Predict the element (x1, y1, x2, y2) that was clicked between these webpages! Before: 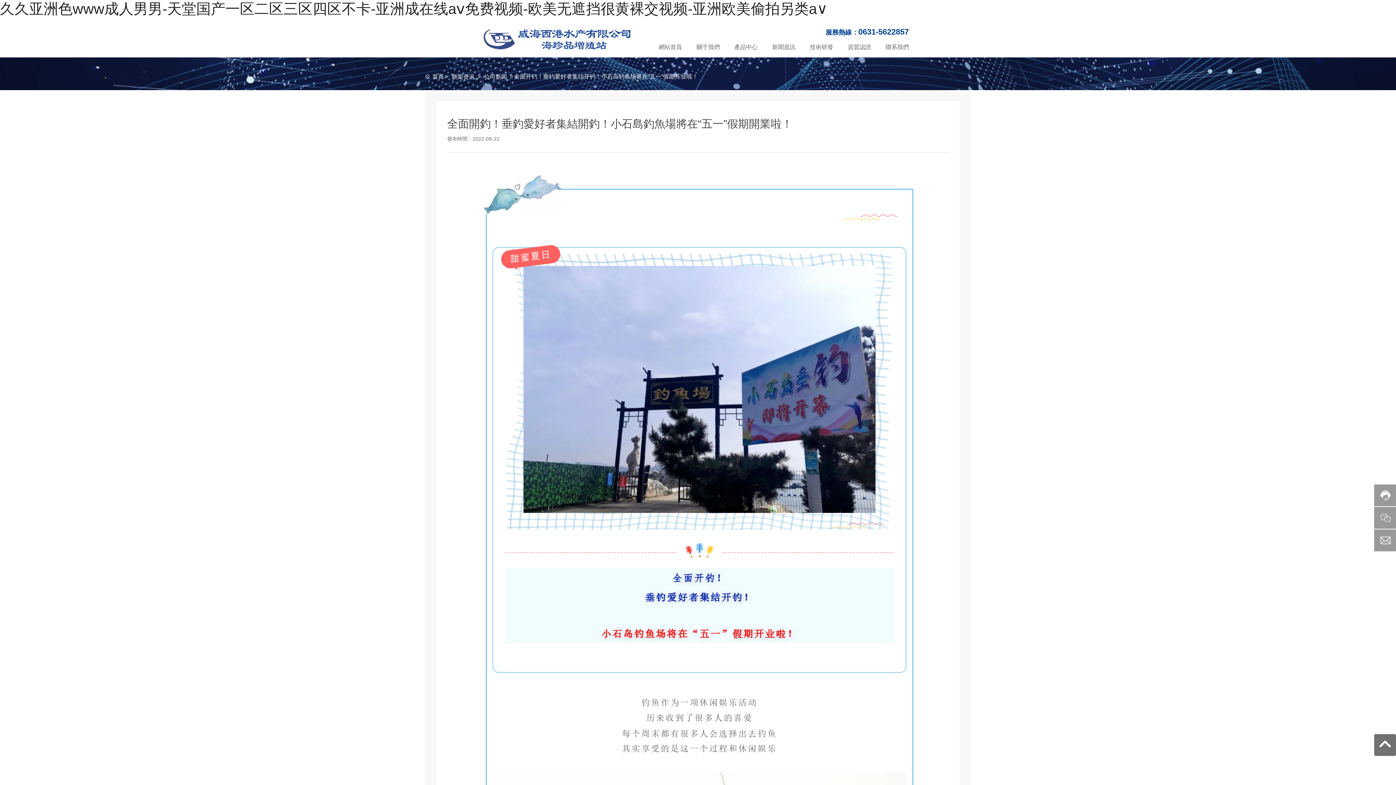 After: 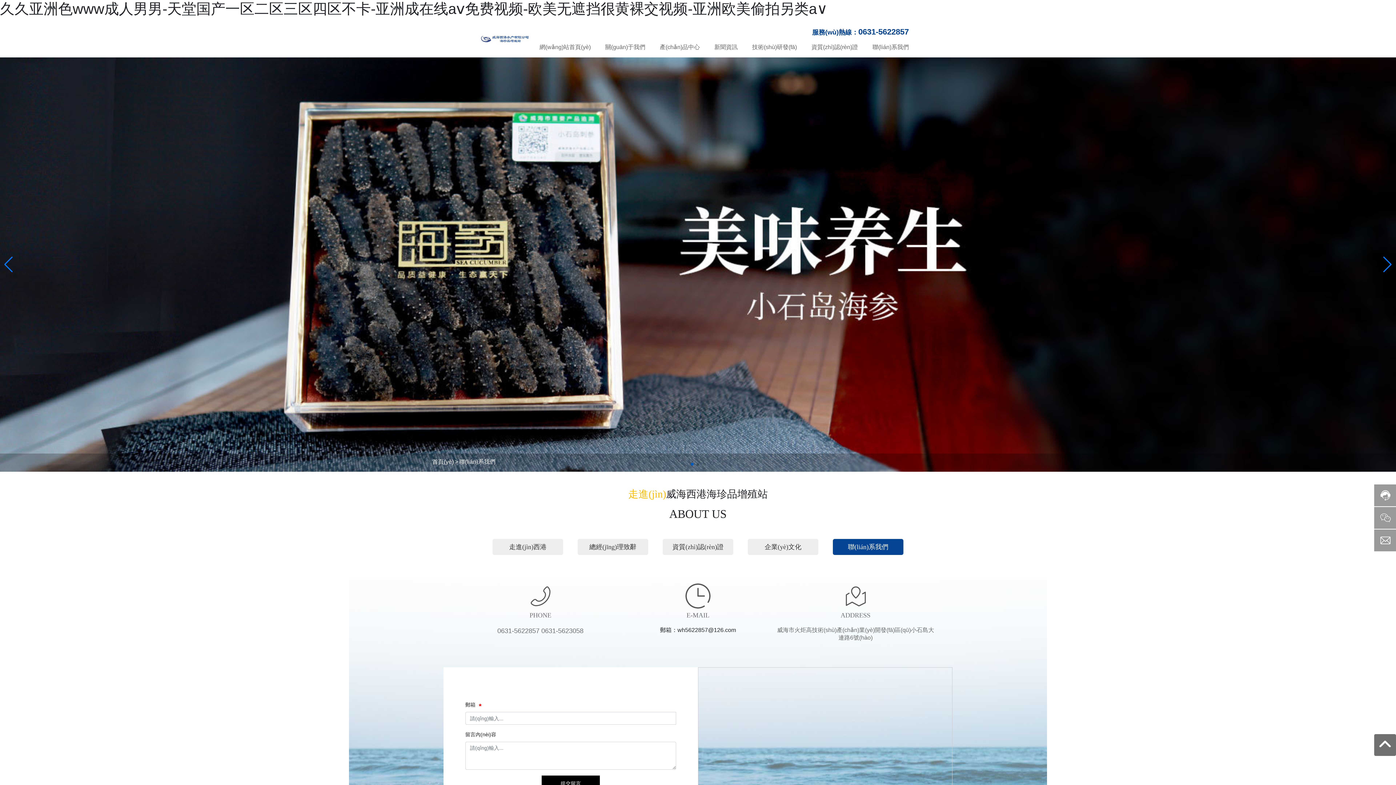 Action: label: 聯系我們 bbox: (885, 37, 909, 57)